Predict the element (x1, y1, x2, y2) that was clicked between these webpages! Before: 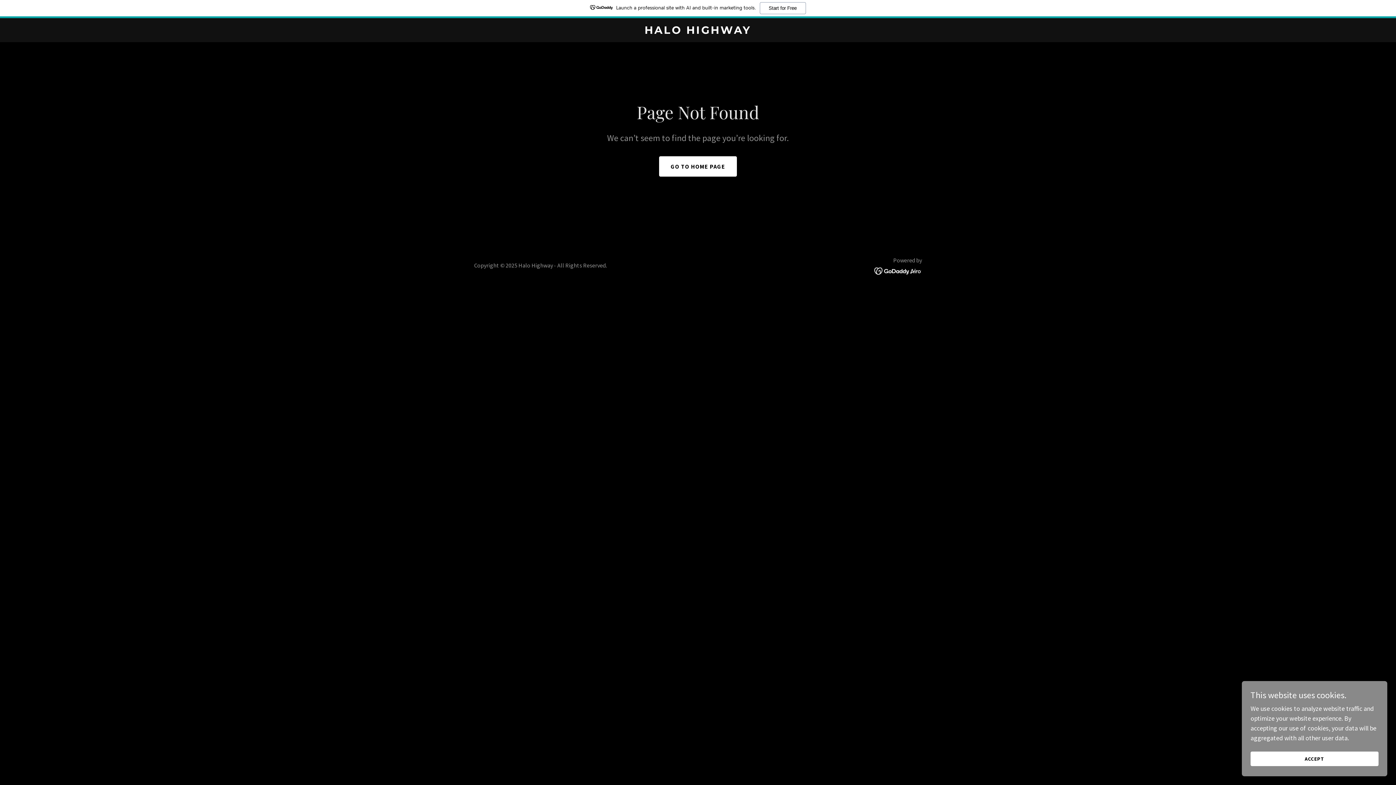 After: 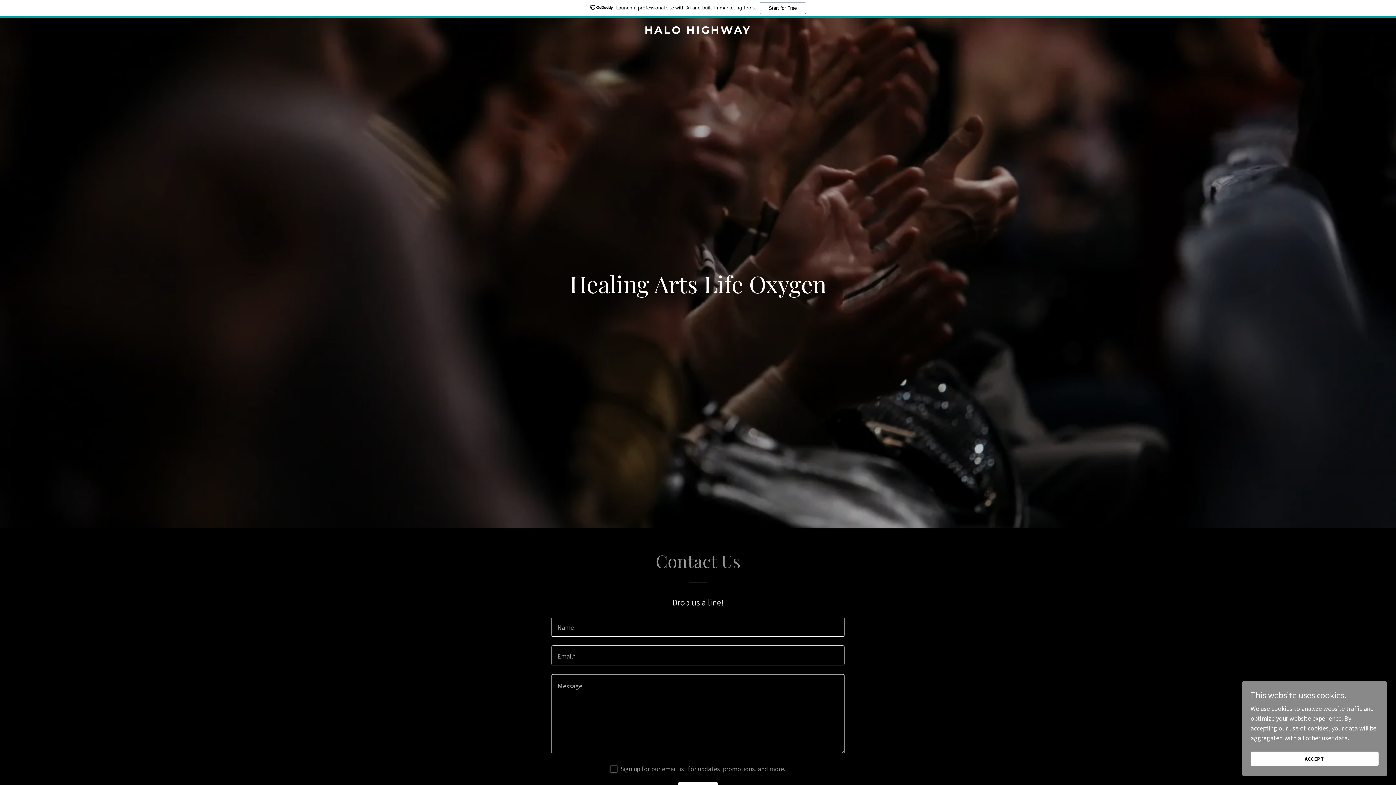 Action: label: GO TO HOME PAGE bbox: (659, 156, 737, 176)